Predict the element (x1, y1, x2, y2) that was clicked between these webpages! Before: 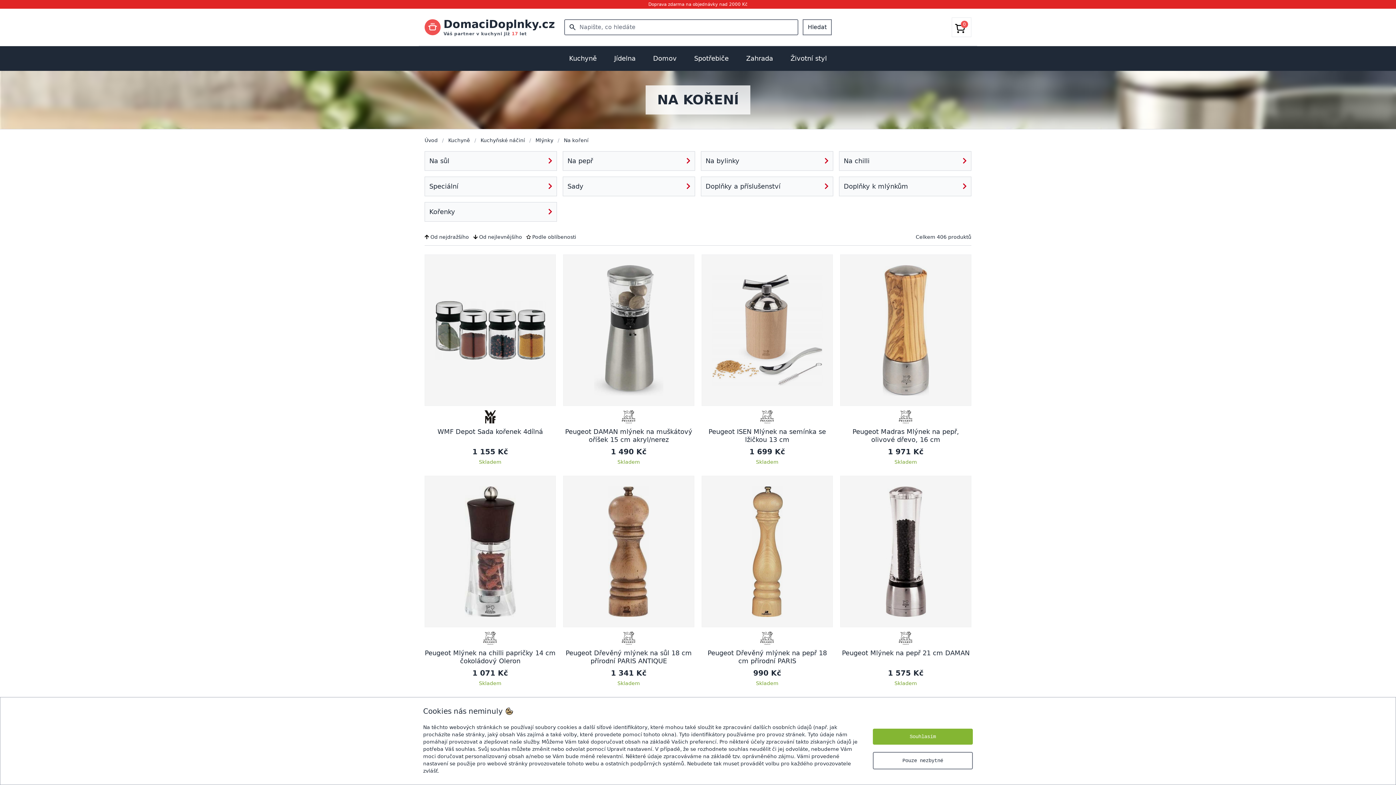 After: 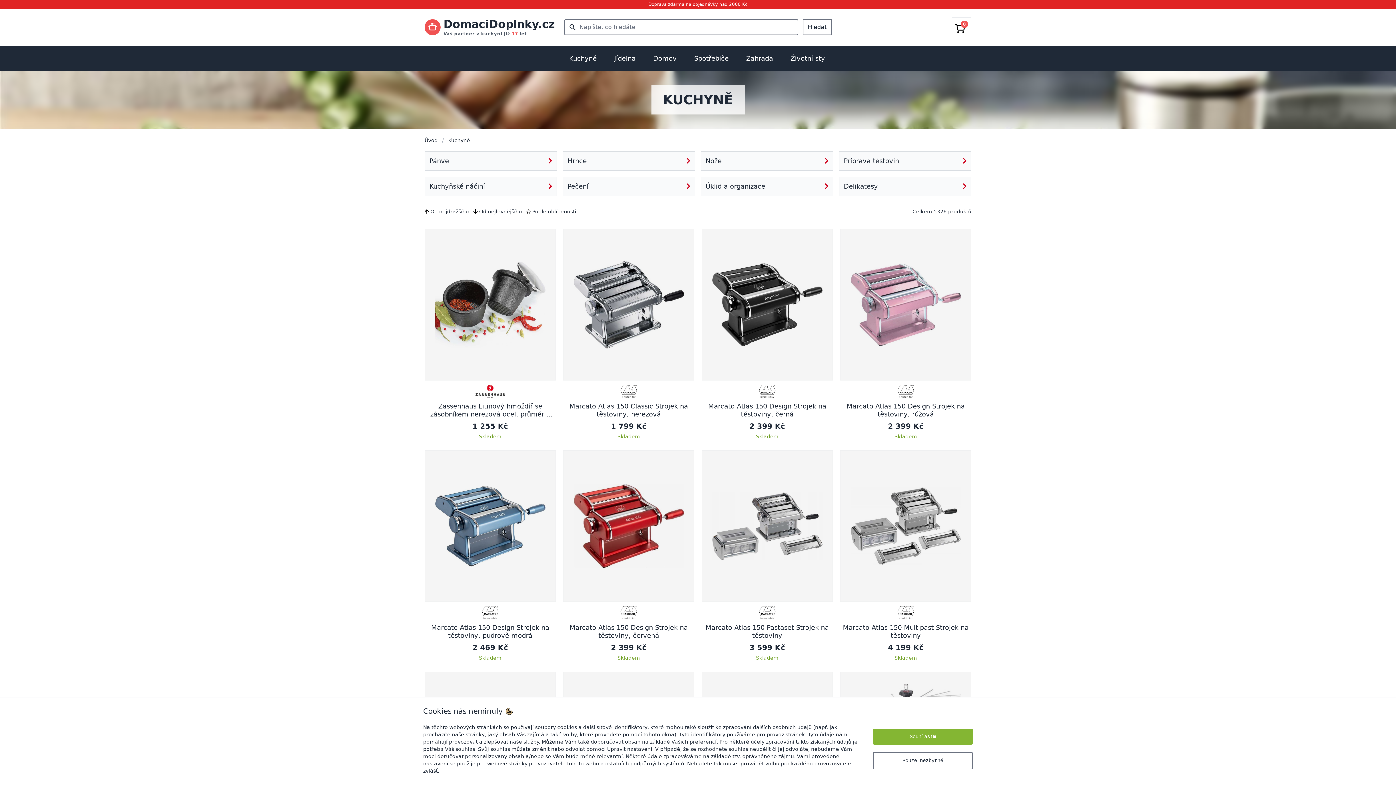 Action: label: Kuchyně bbox: (560, 46, 605, 70)